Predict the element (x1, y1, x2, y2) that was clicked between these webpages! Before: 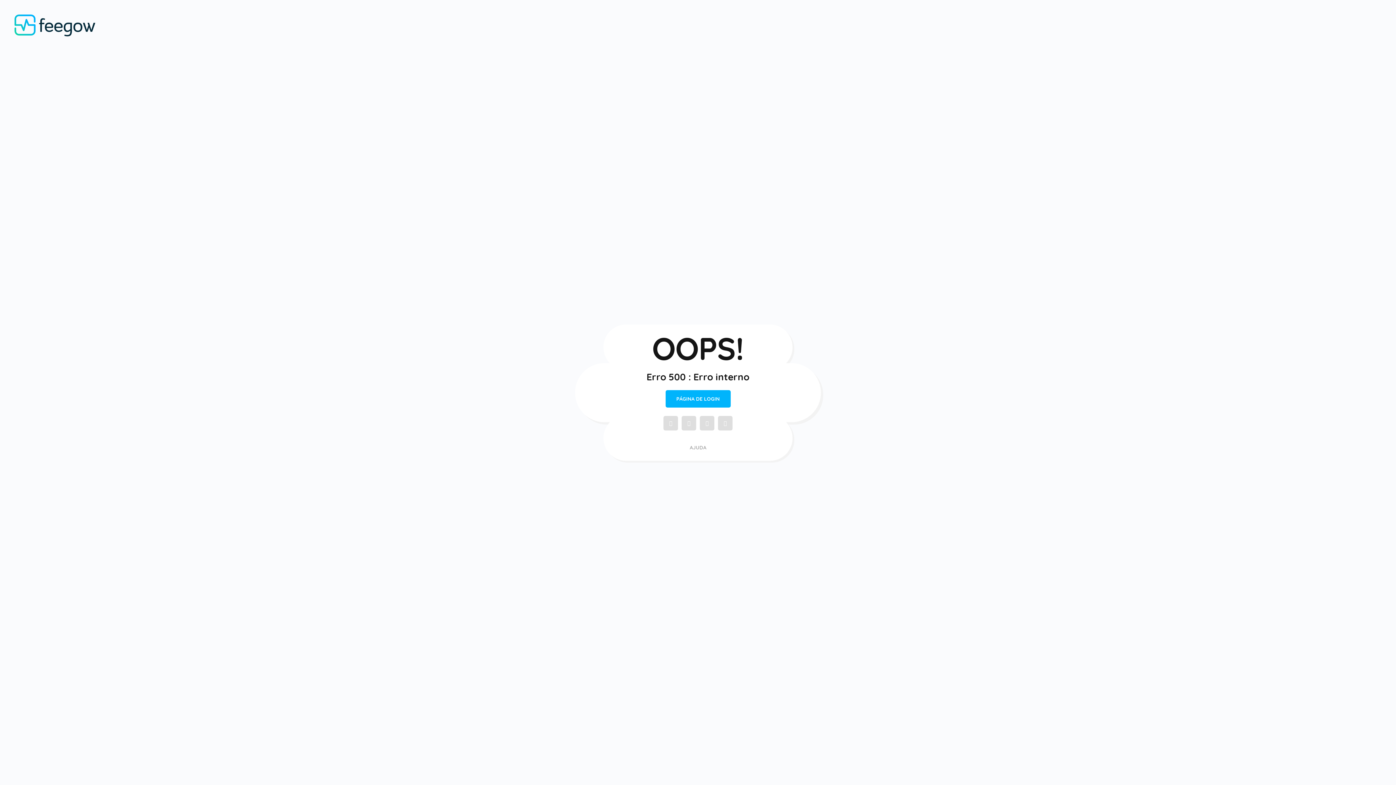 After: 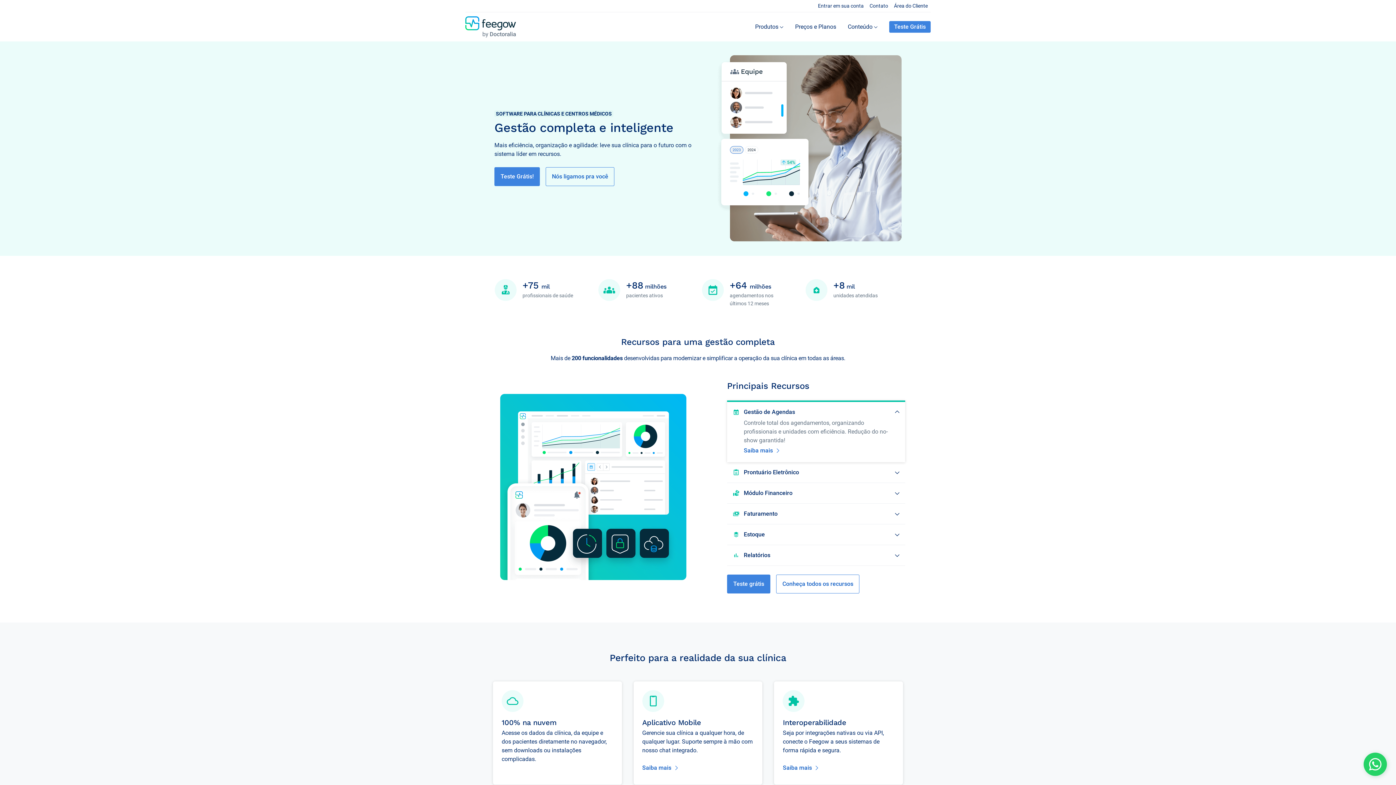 Action: bbox: (14, 31, 95, 37)